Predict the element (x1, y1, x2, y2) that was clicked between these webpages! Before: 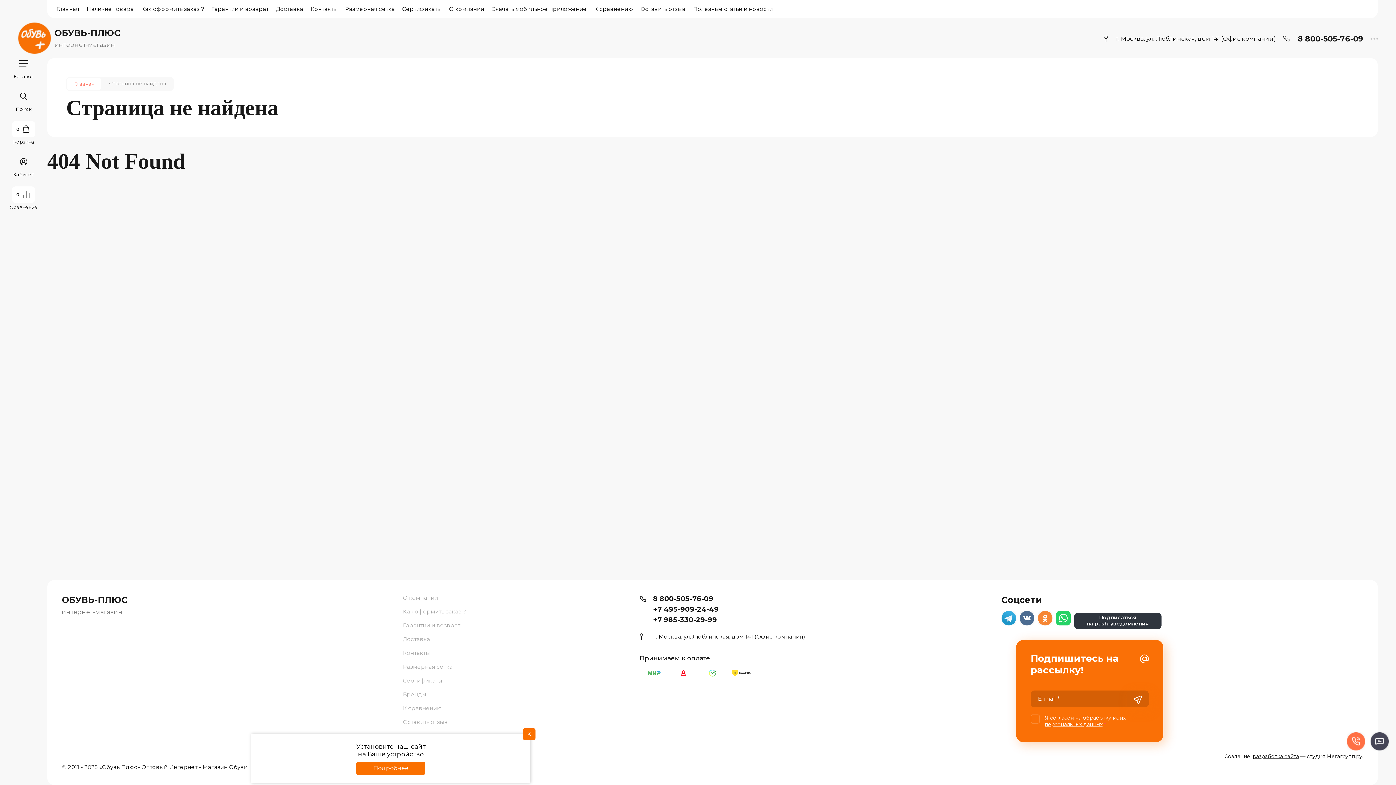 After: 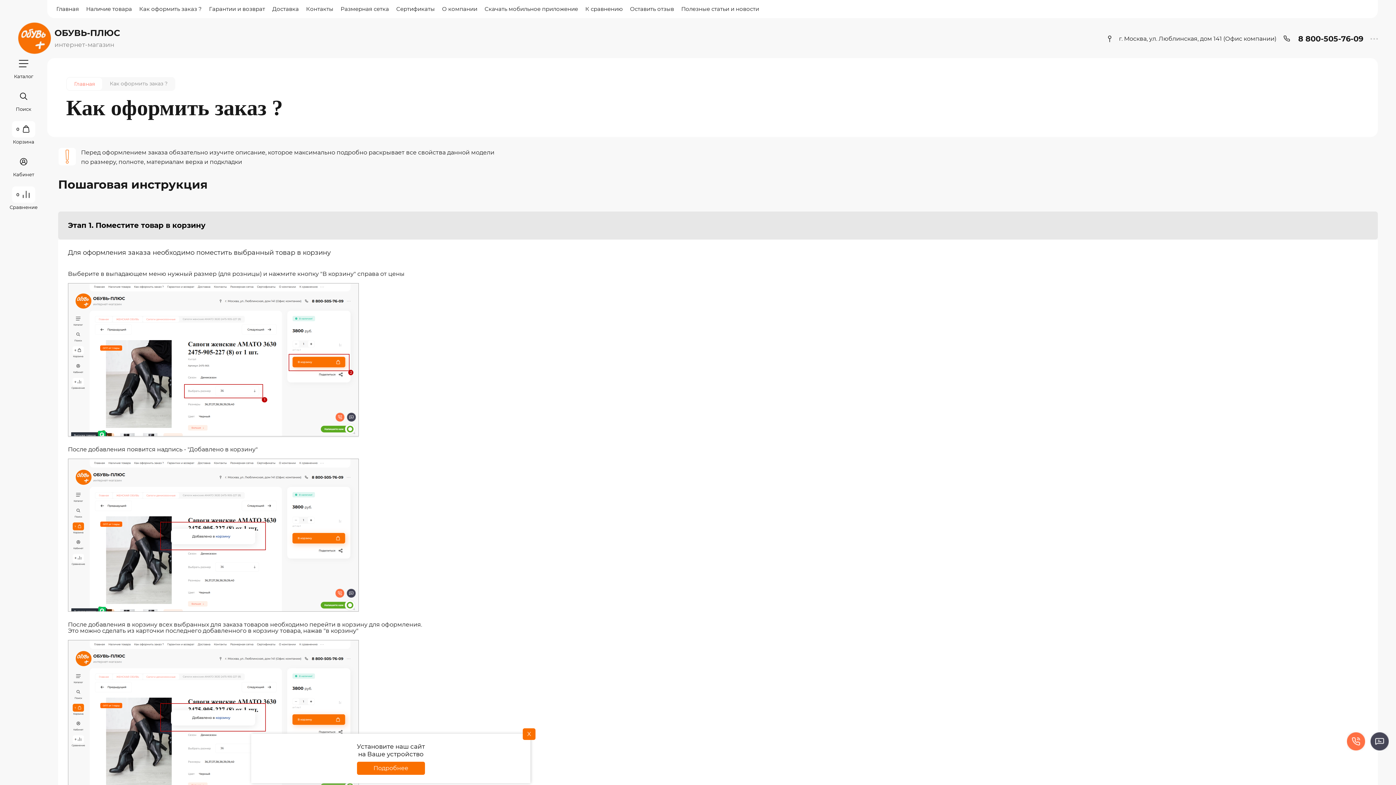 Action: label: Как оформить заказ ? bbox: (402, 605, 632, 618)